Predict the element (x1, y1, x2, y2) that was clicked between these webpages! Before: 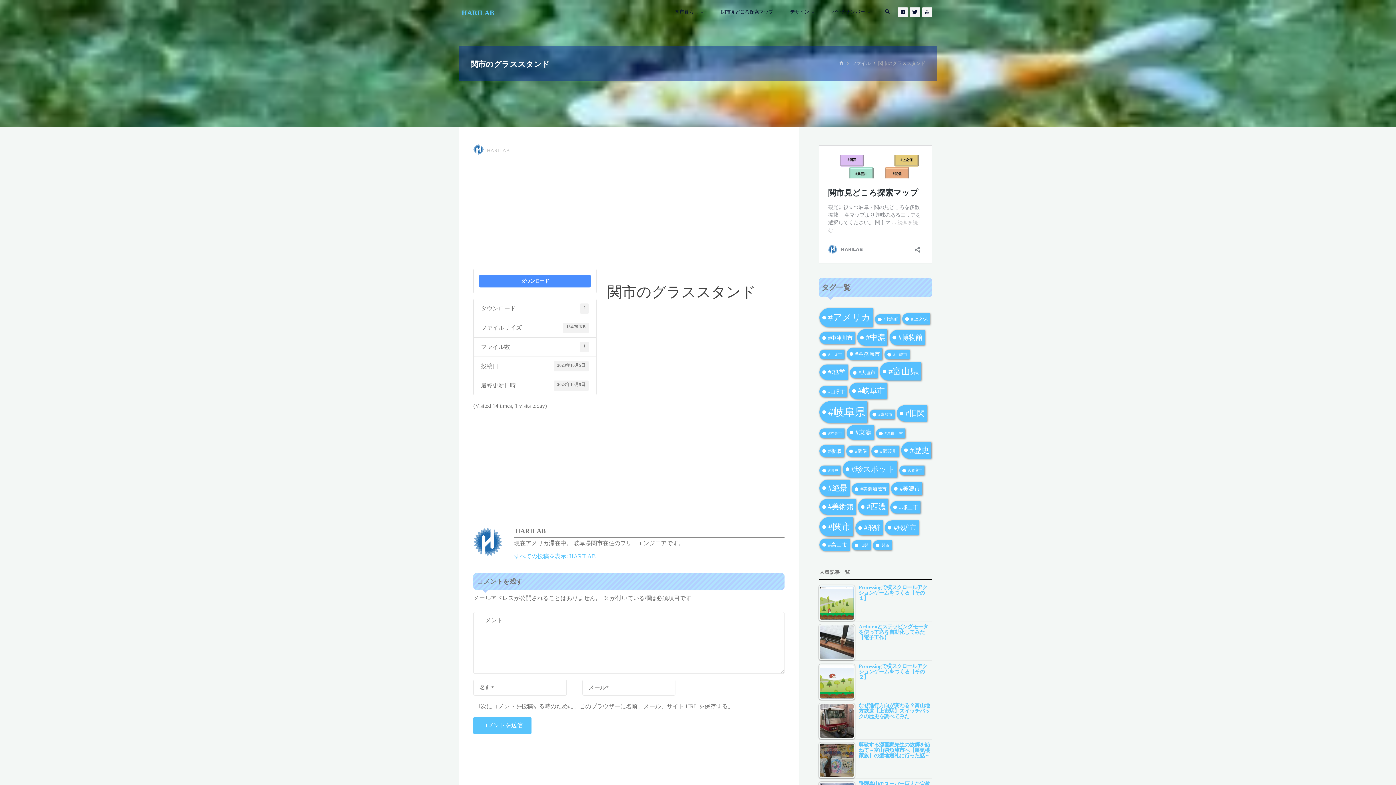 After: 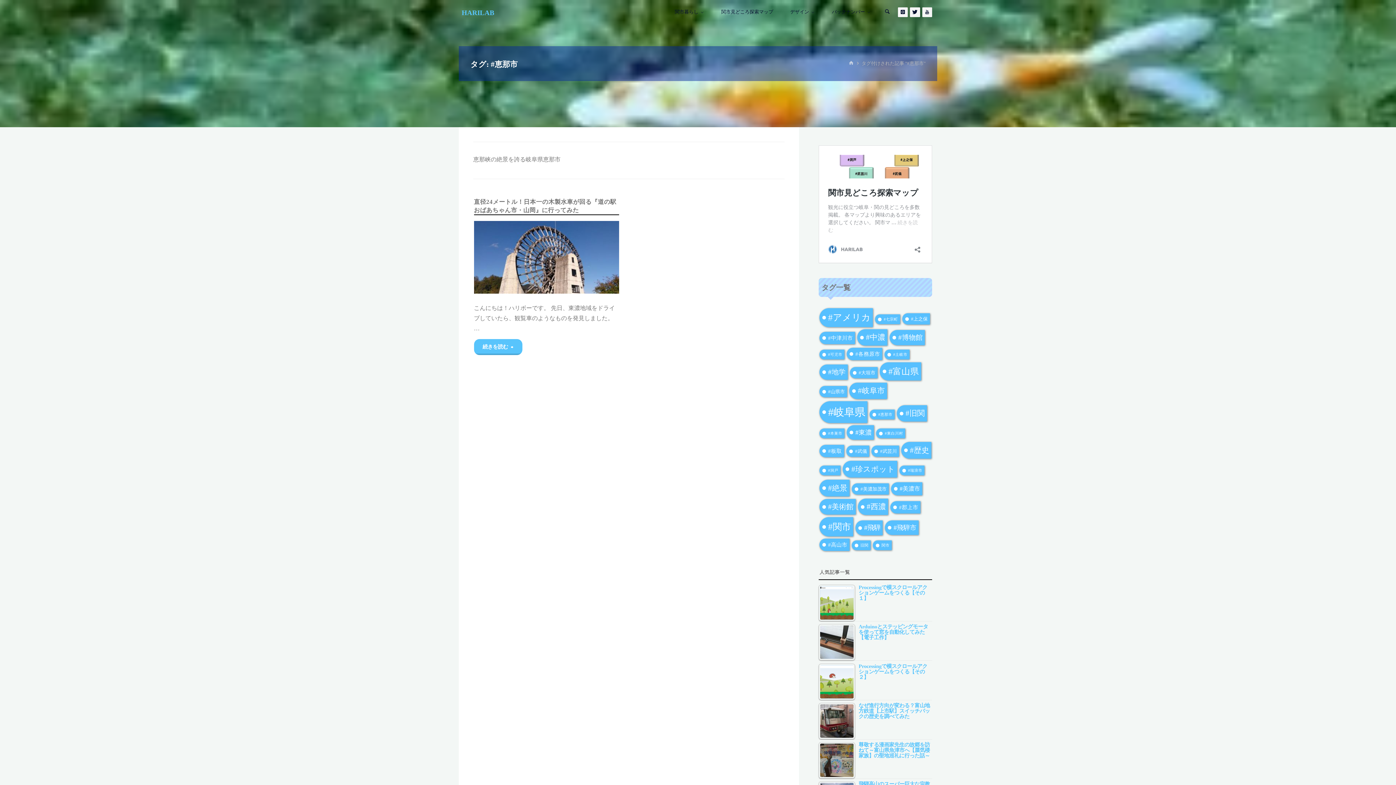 Action: bbox: (869, 409, 894, 419) label: #恵那市 (1個の項目)